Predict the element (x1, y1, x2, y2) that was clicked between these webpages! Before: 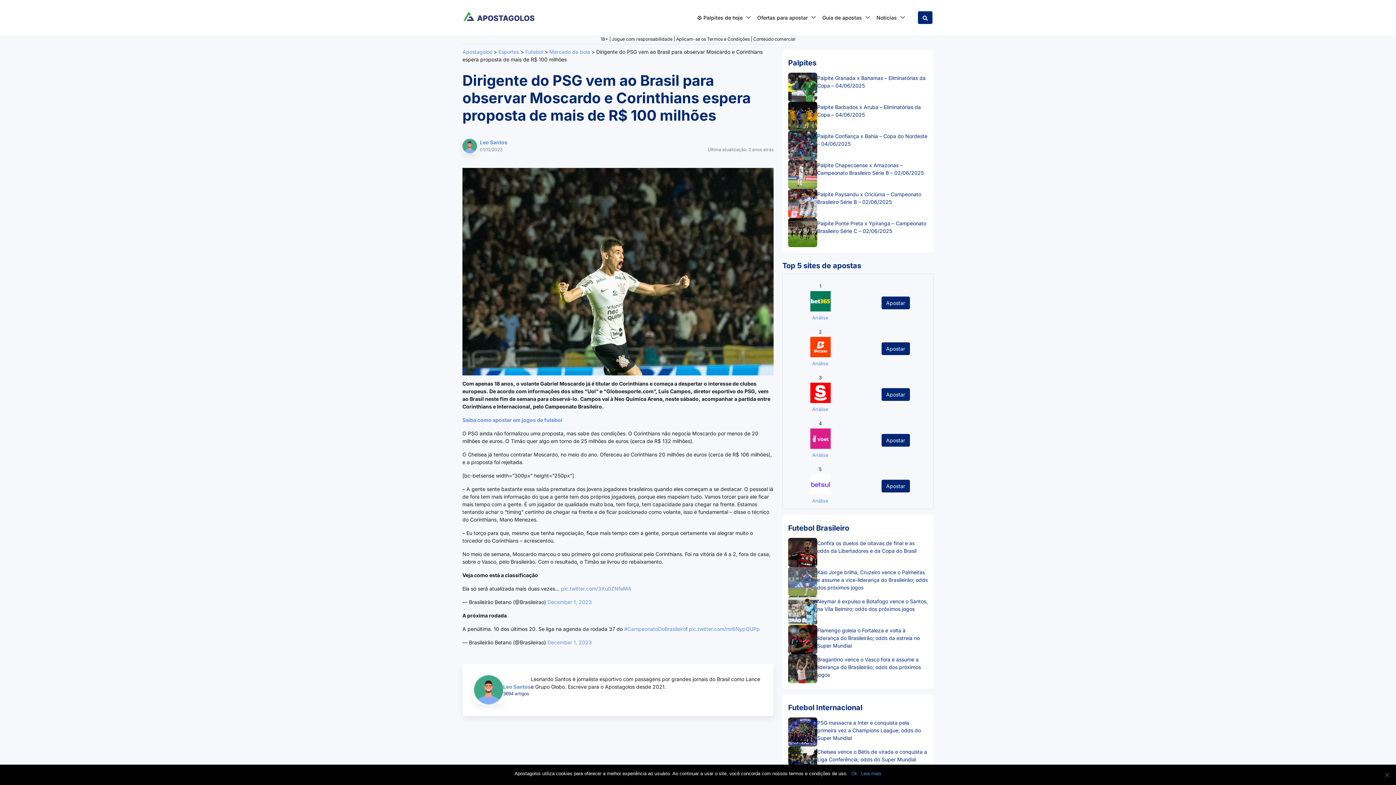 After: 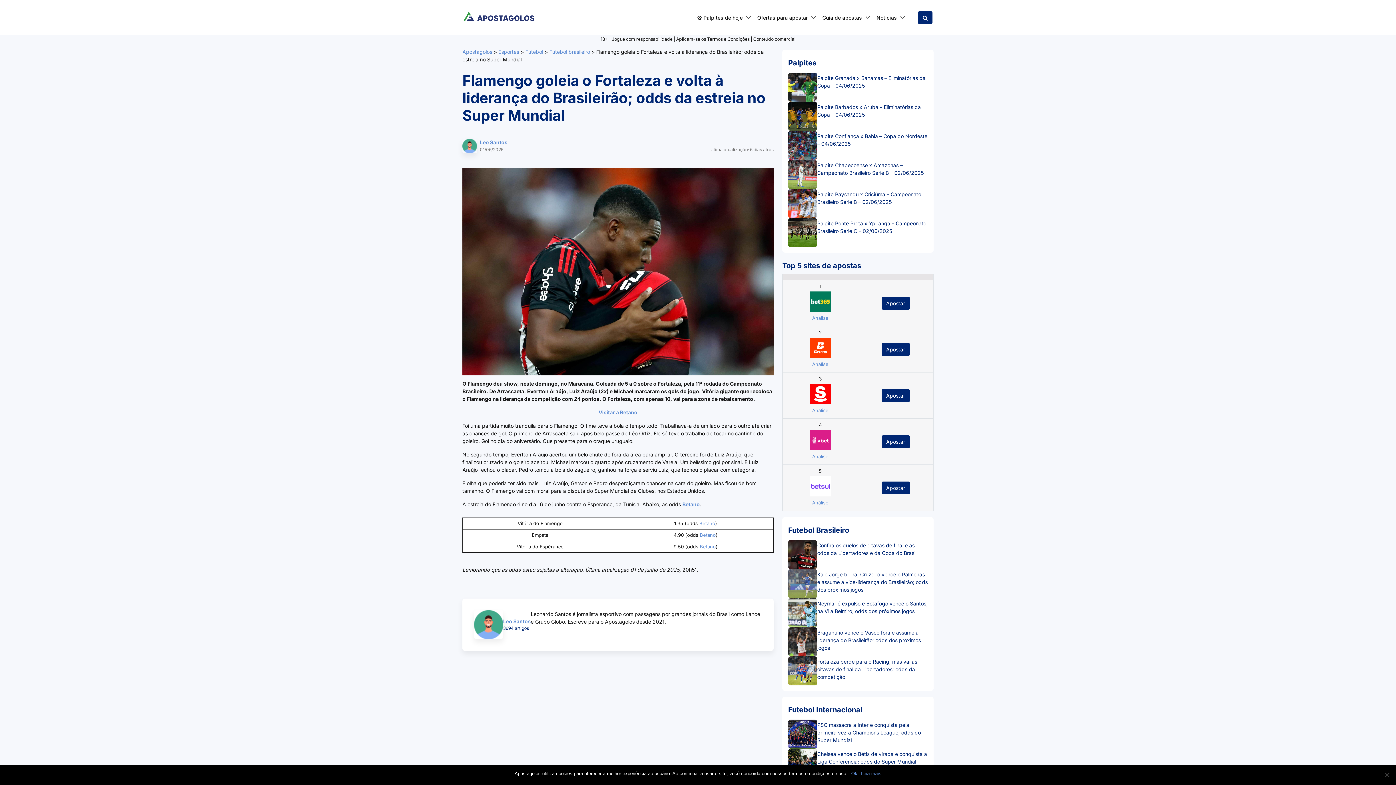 Action: bbox: (788, 636, 817, 642)